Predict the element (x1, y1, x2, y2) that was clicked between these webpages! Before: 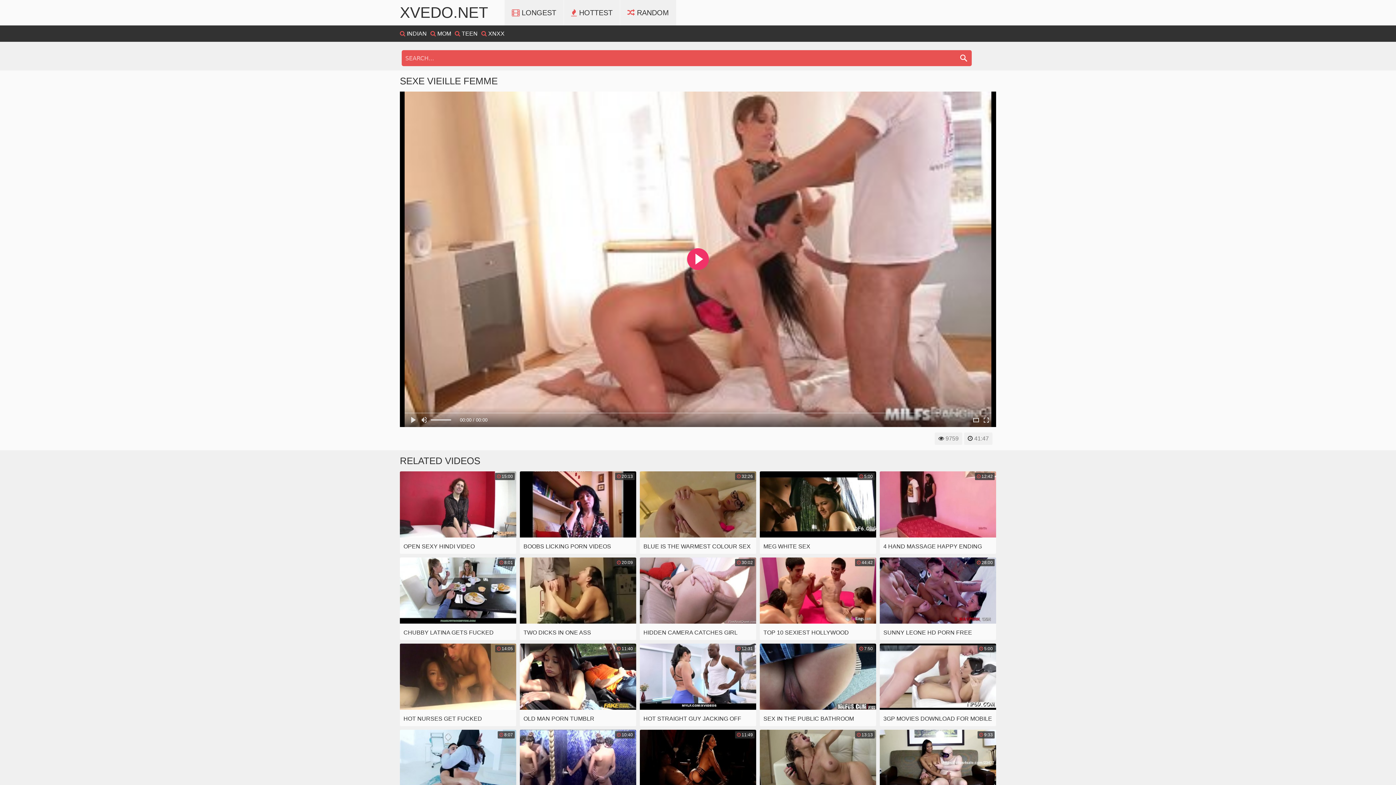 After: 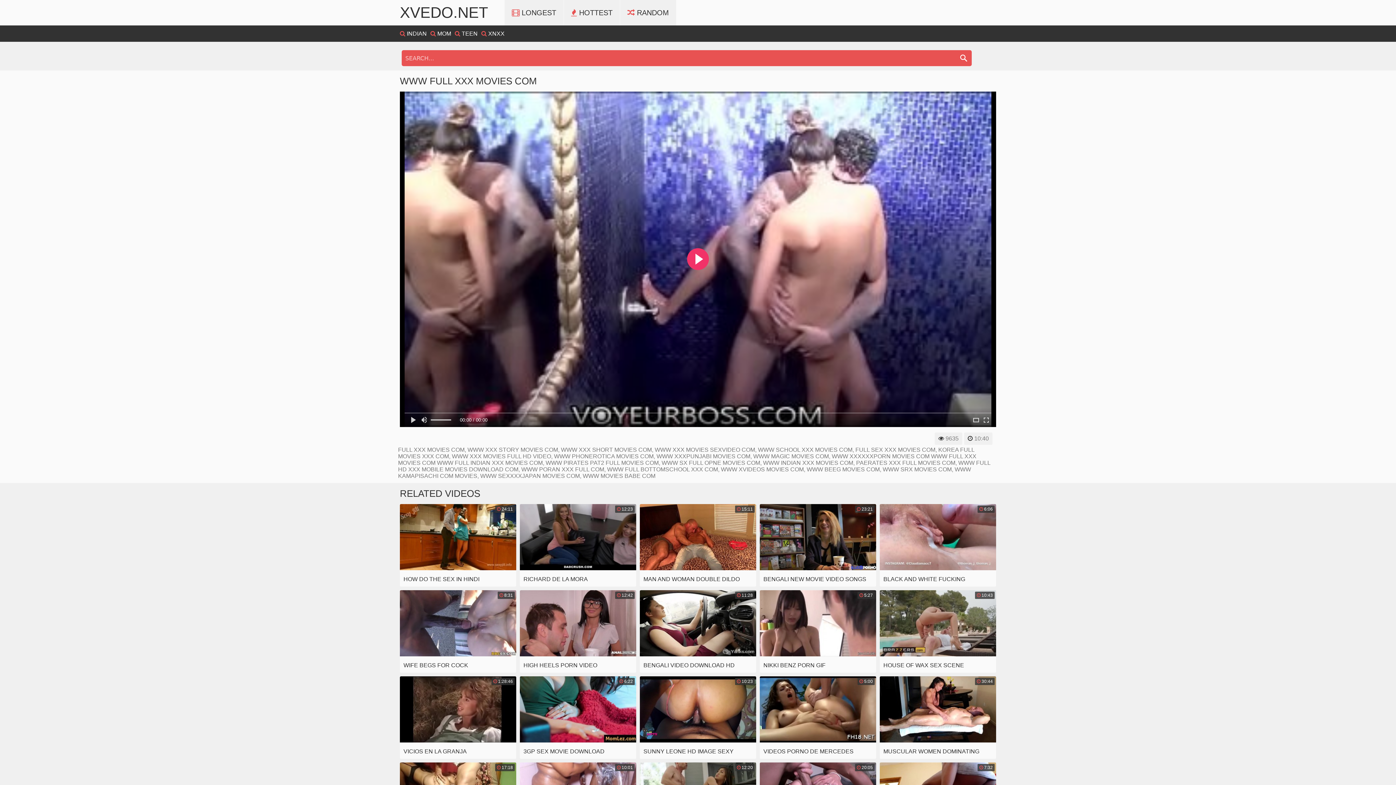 Action: bbox: (520, 730, 636, 812) label:  10:40
WWW FULL XXX MOVIES COM